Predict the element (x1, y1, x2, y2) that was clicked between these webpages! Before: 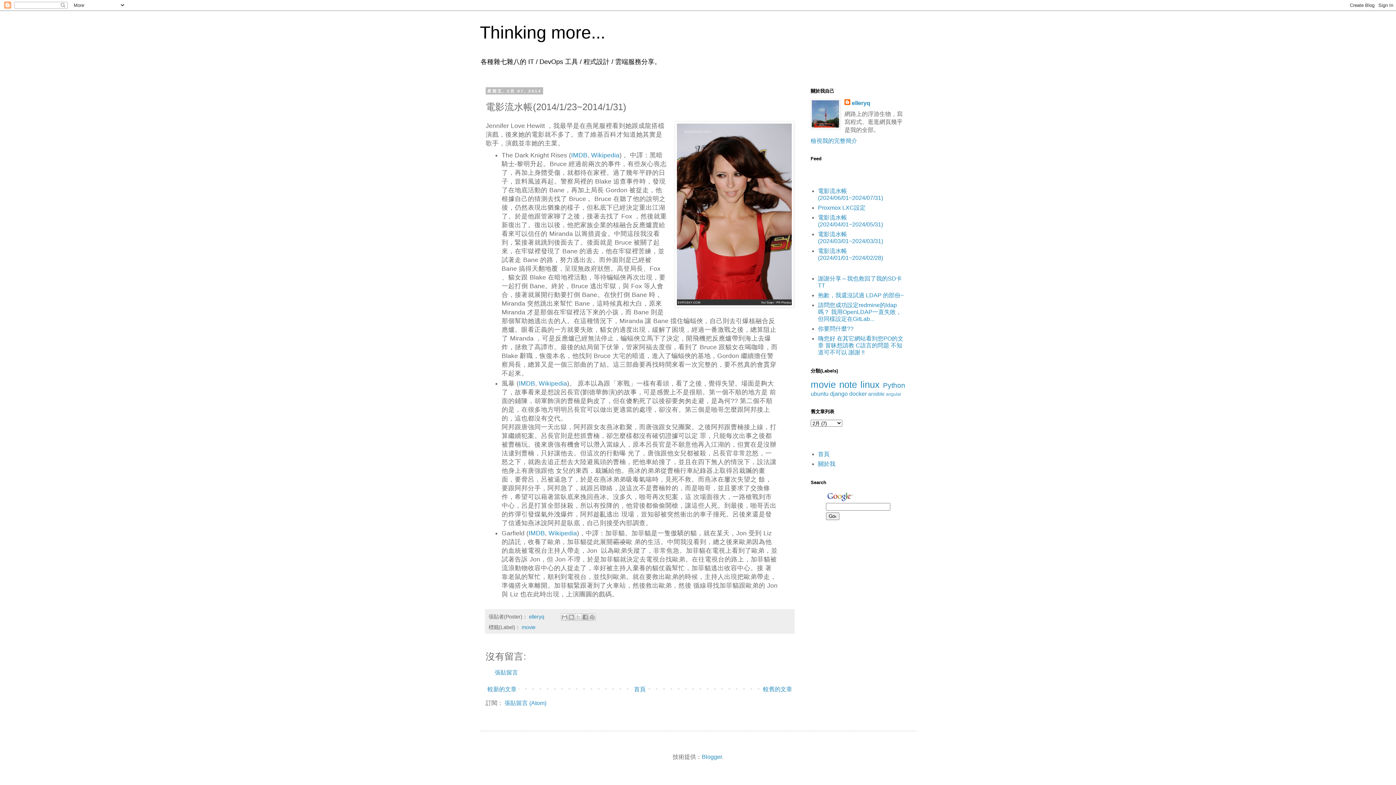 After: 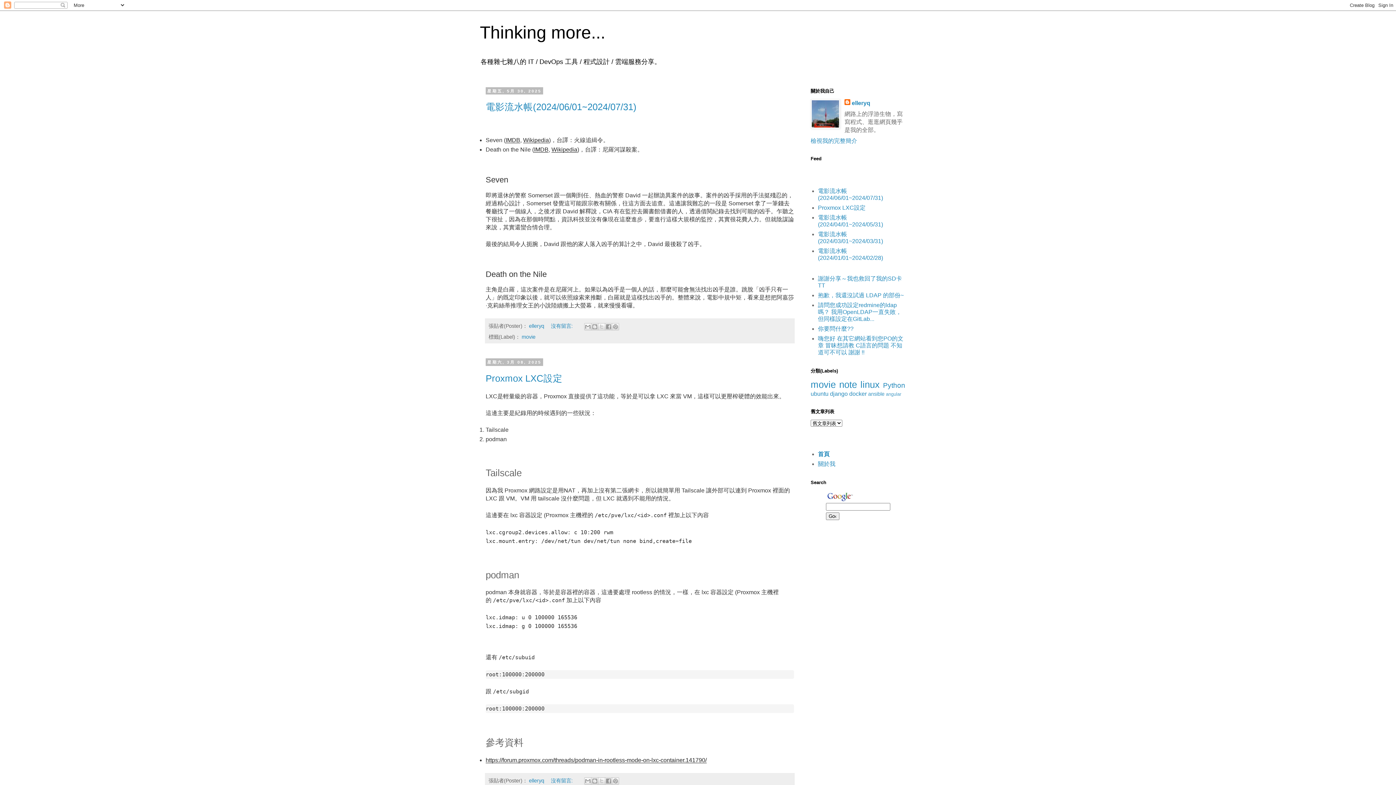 Action: label: 首頁 bbox: (632, 684, 647, 694)